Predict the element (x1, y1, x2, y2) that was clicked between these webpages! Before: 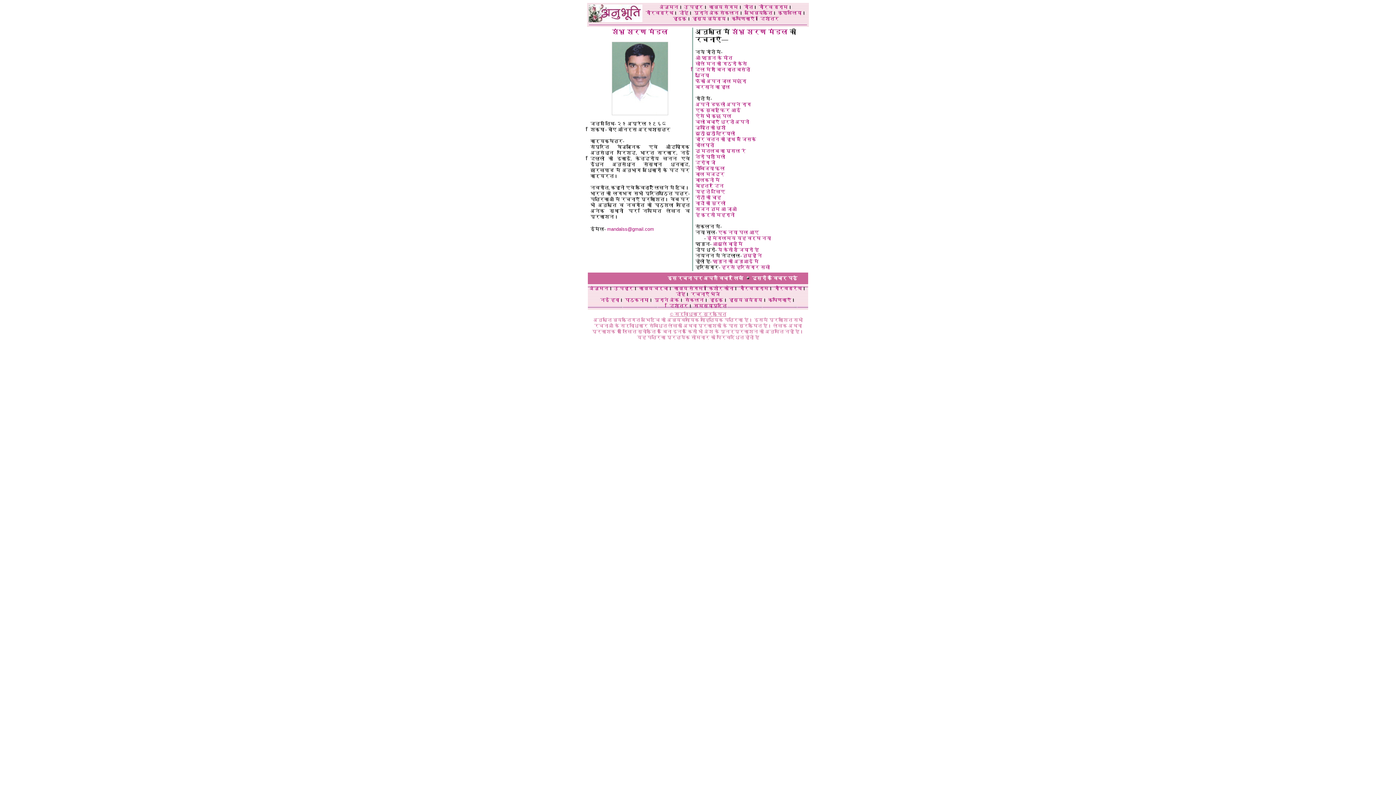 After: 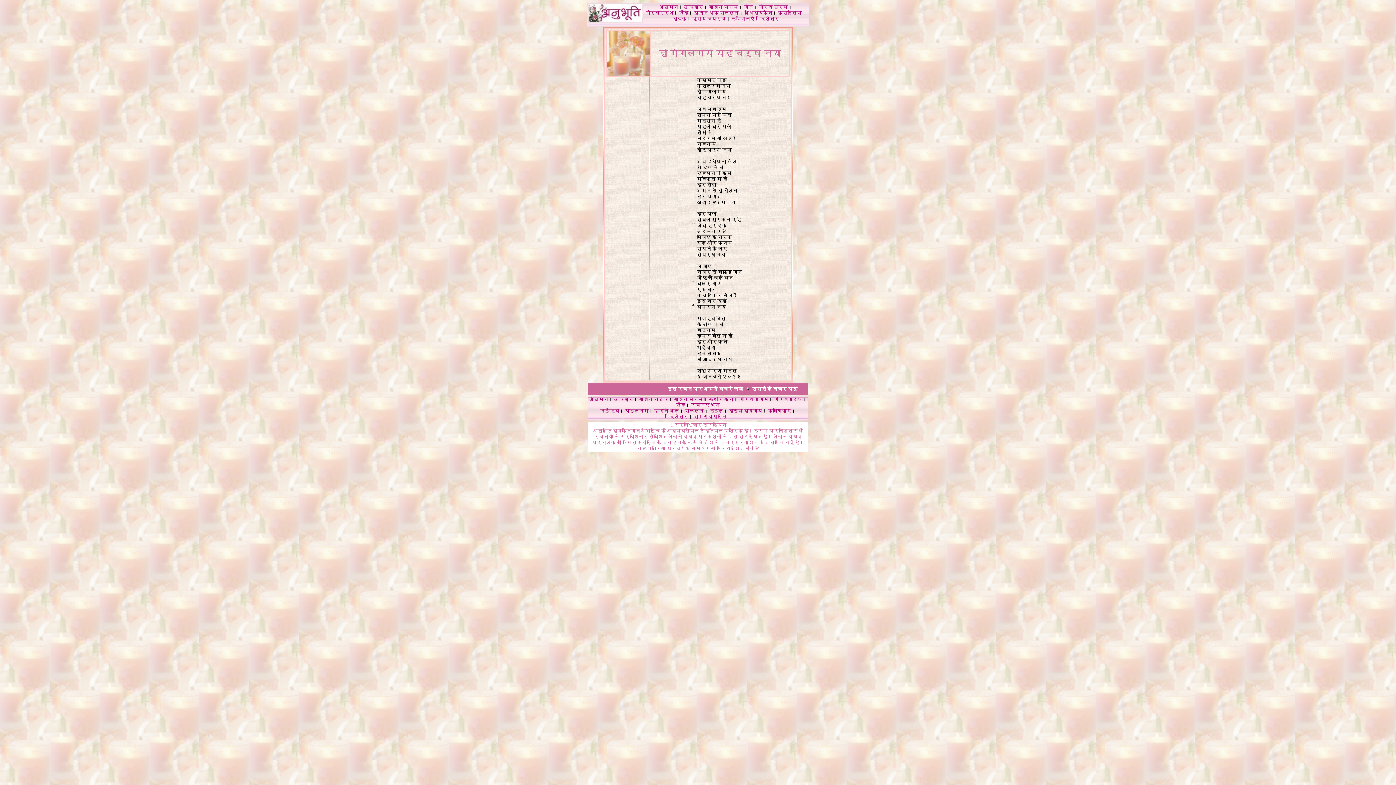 Action: label: हो मंगलमय यह वर्ष नया bbox: (706, 235, 771, 241)